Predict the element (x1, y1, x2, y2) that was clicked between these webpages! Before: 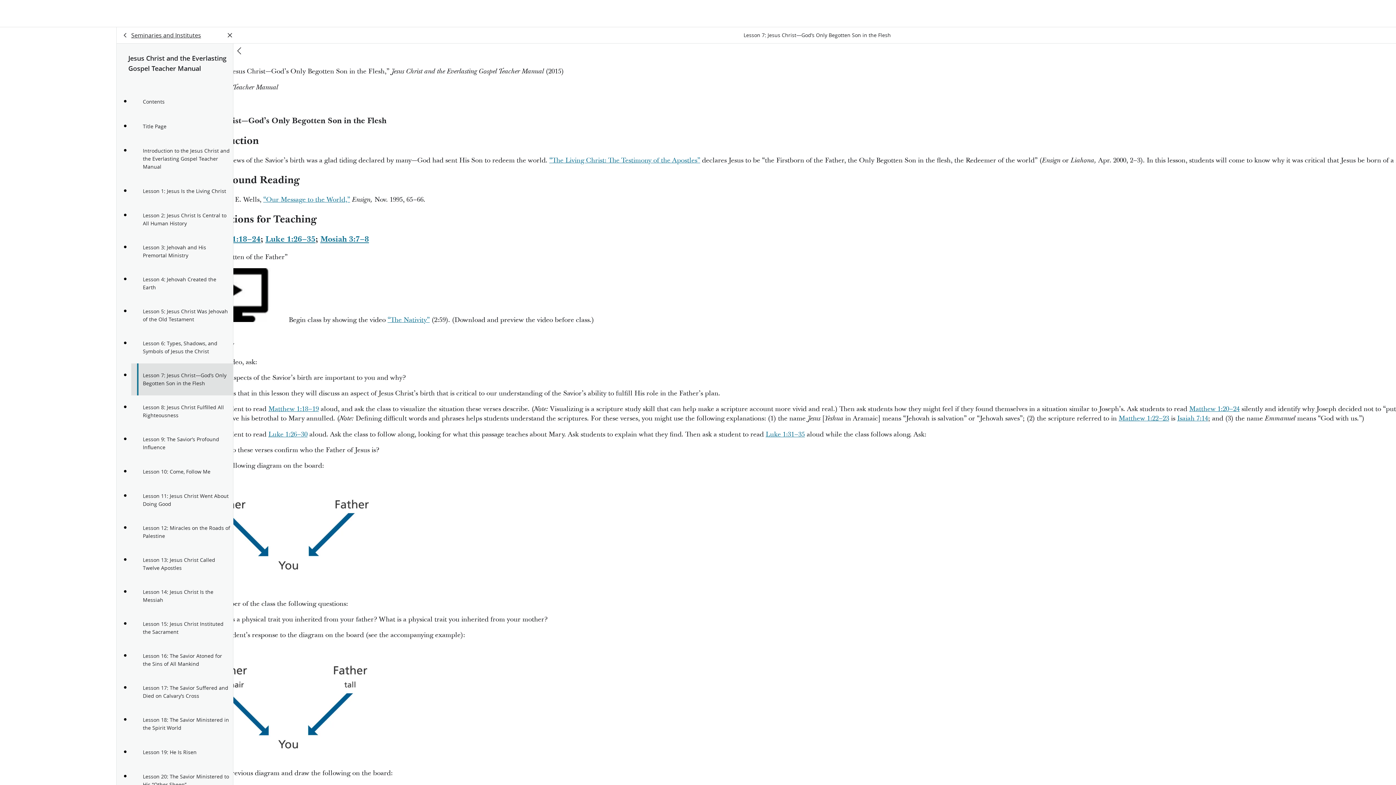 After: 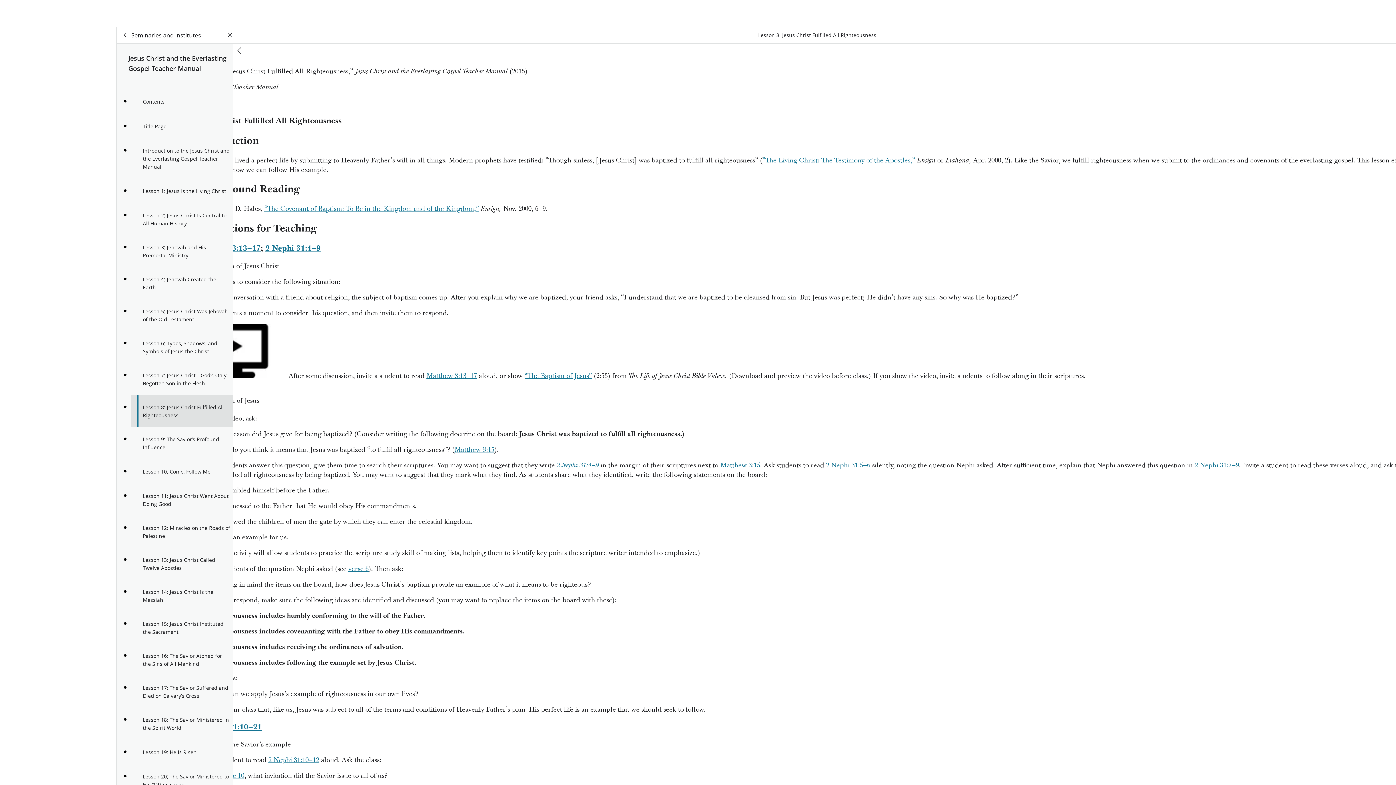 Action: label: Lesson 8: Jesus Christ Fulfilled All Righteousness bbox: (131, 395, 233, 427)